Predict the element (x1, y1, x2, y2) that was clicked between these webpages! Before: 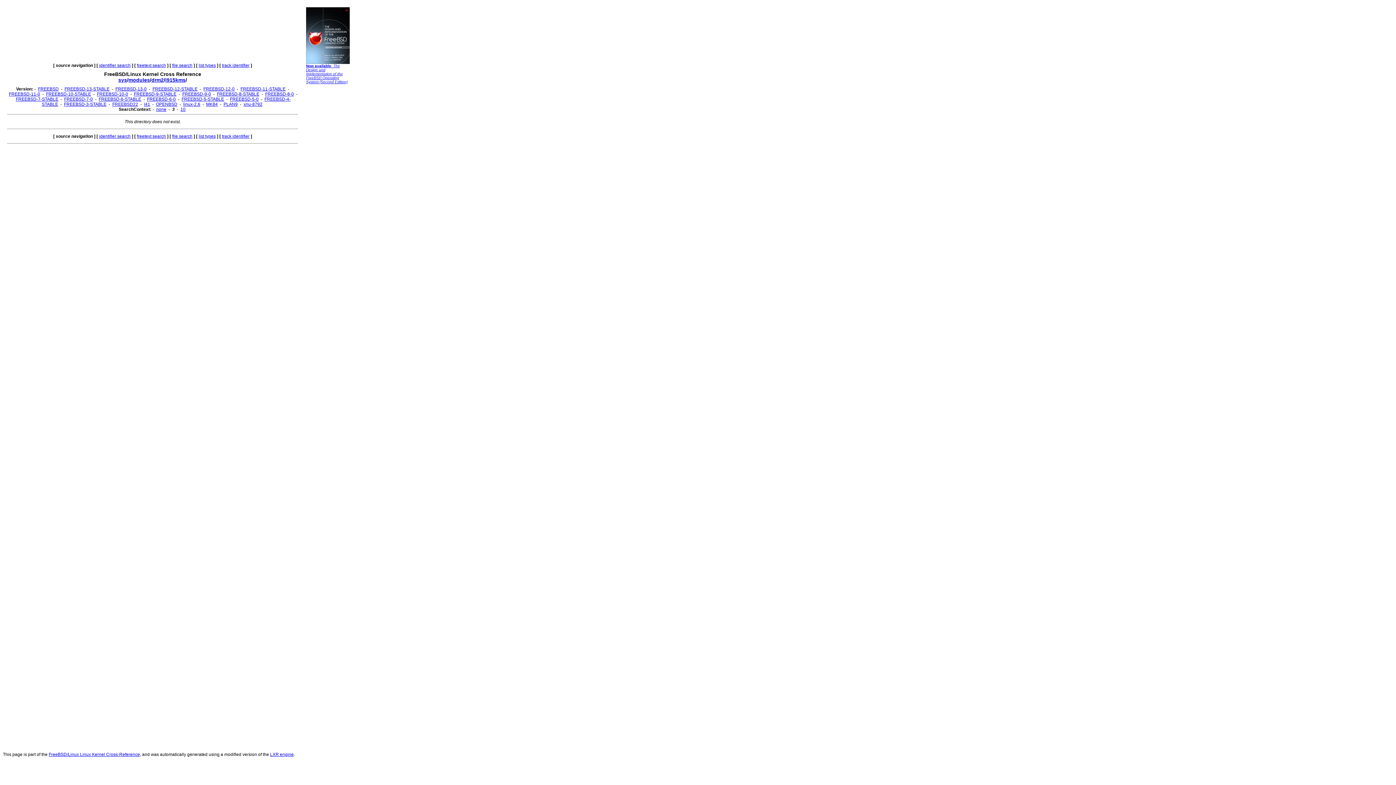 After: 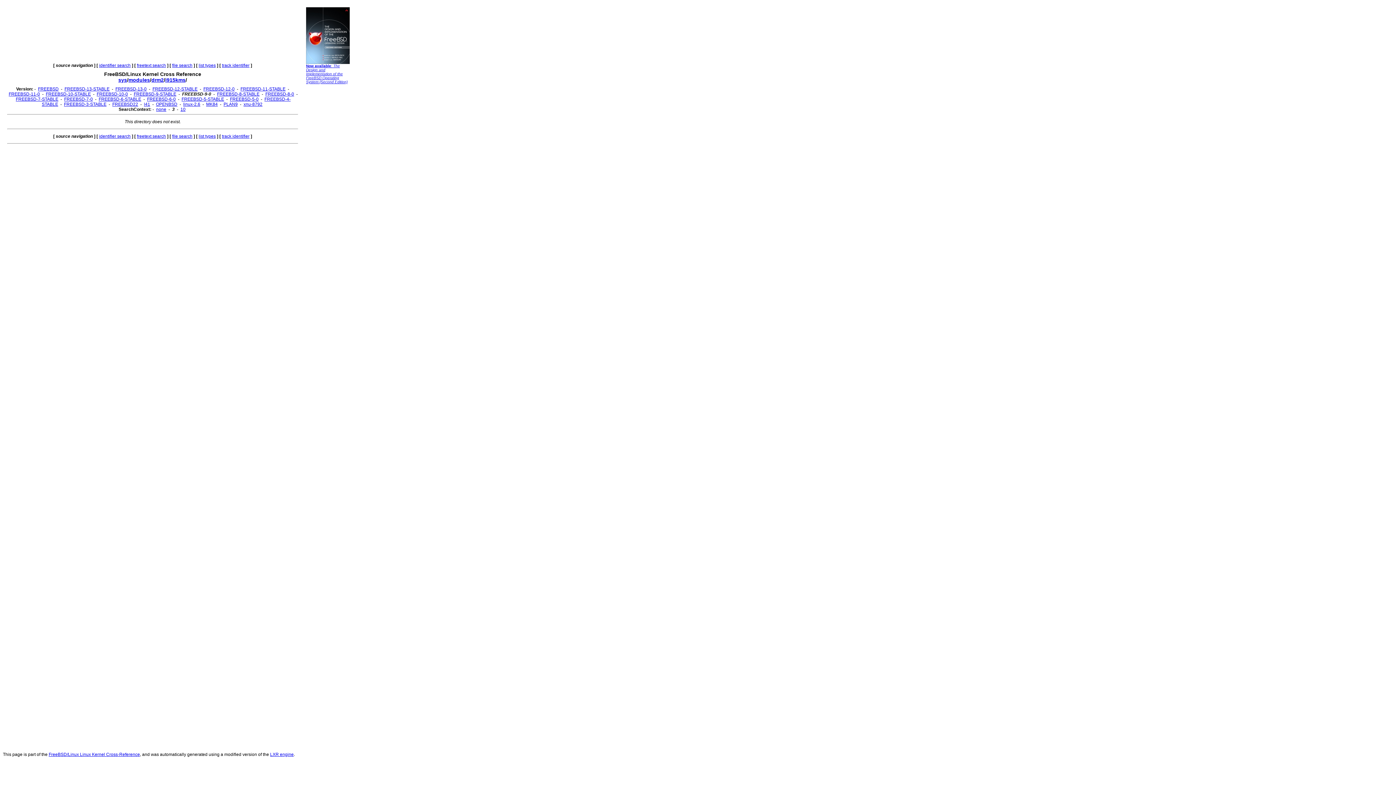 Action: bbox: (182, 91, 211, 96) label: FREEBSD-9-0